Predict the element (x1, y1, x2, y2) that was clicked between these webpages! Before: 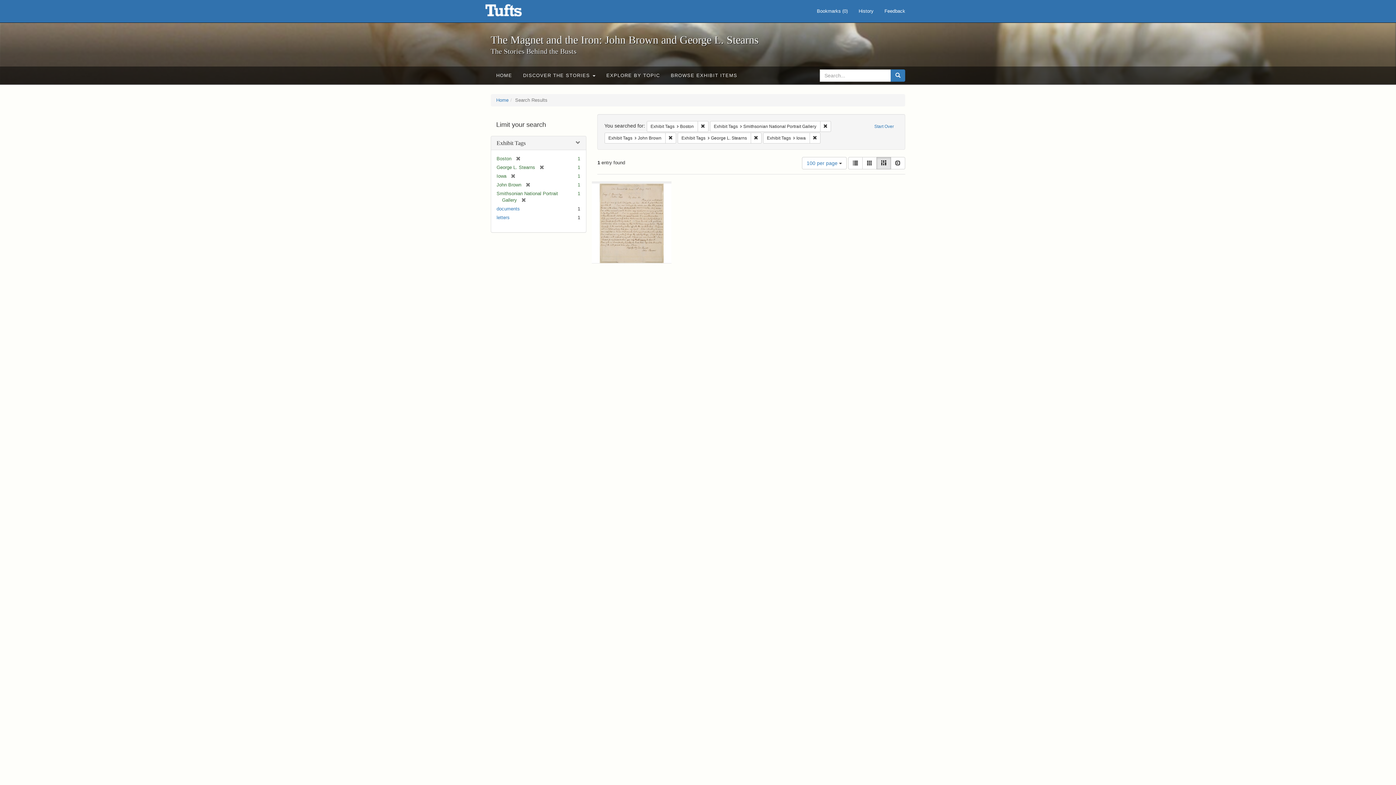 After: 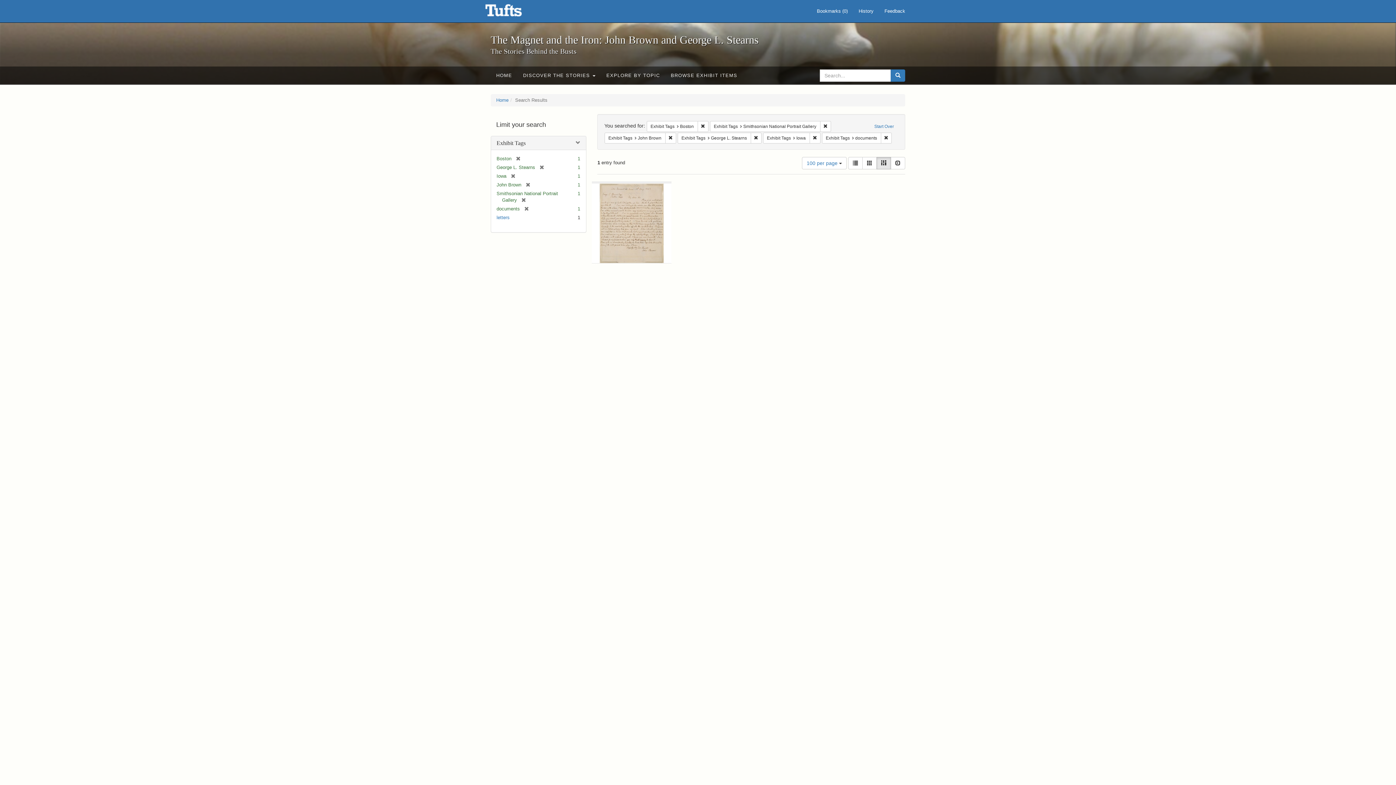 Action: bbox: (496, 206, 520, 211) label: documents